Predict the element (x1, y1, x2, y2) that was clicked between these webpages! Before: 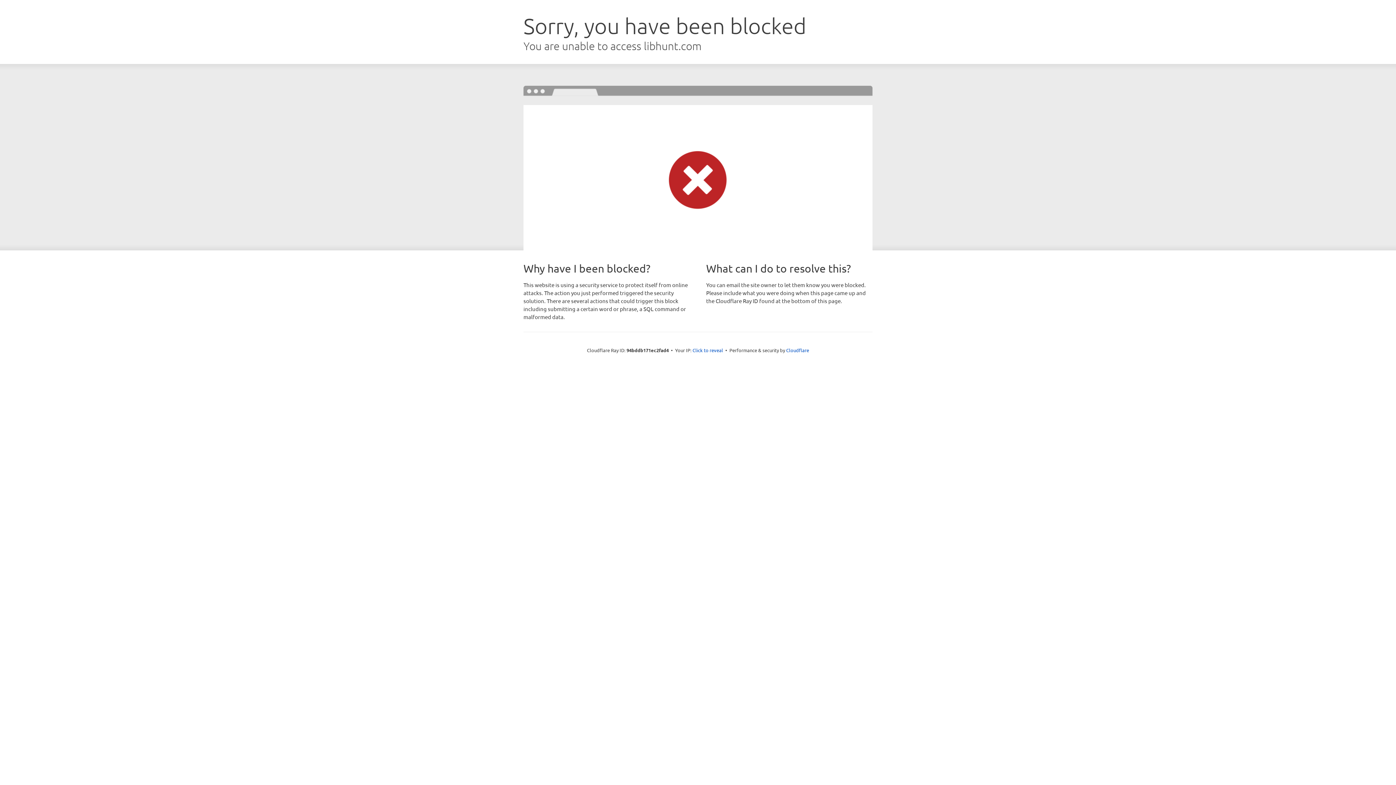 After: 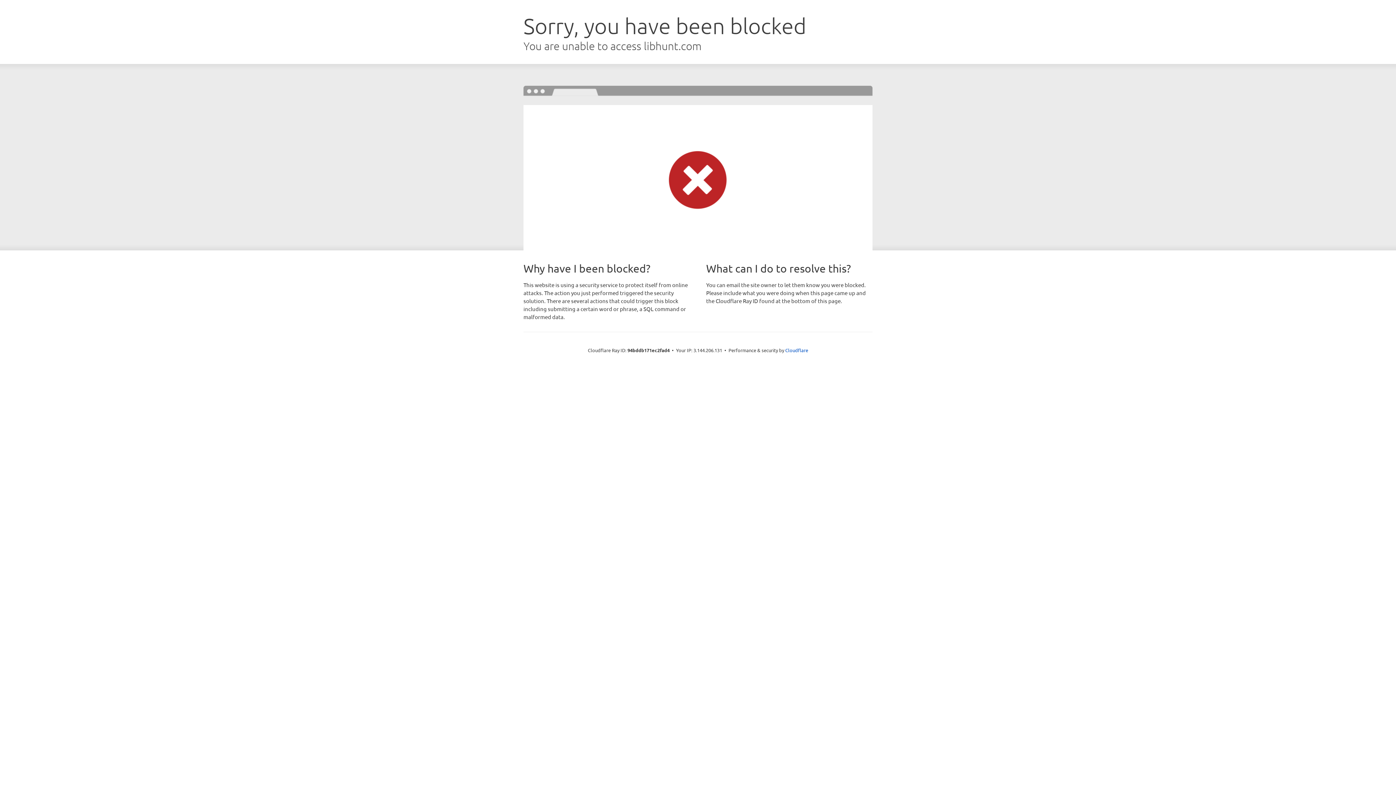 Action: label: Click to reveal bbox: (692, 346, 723, 353)